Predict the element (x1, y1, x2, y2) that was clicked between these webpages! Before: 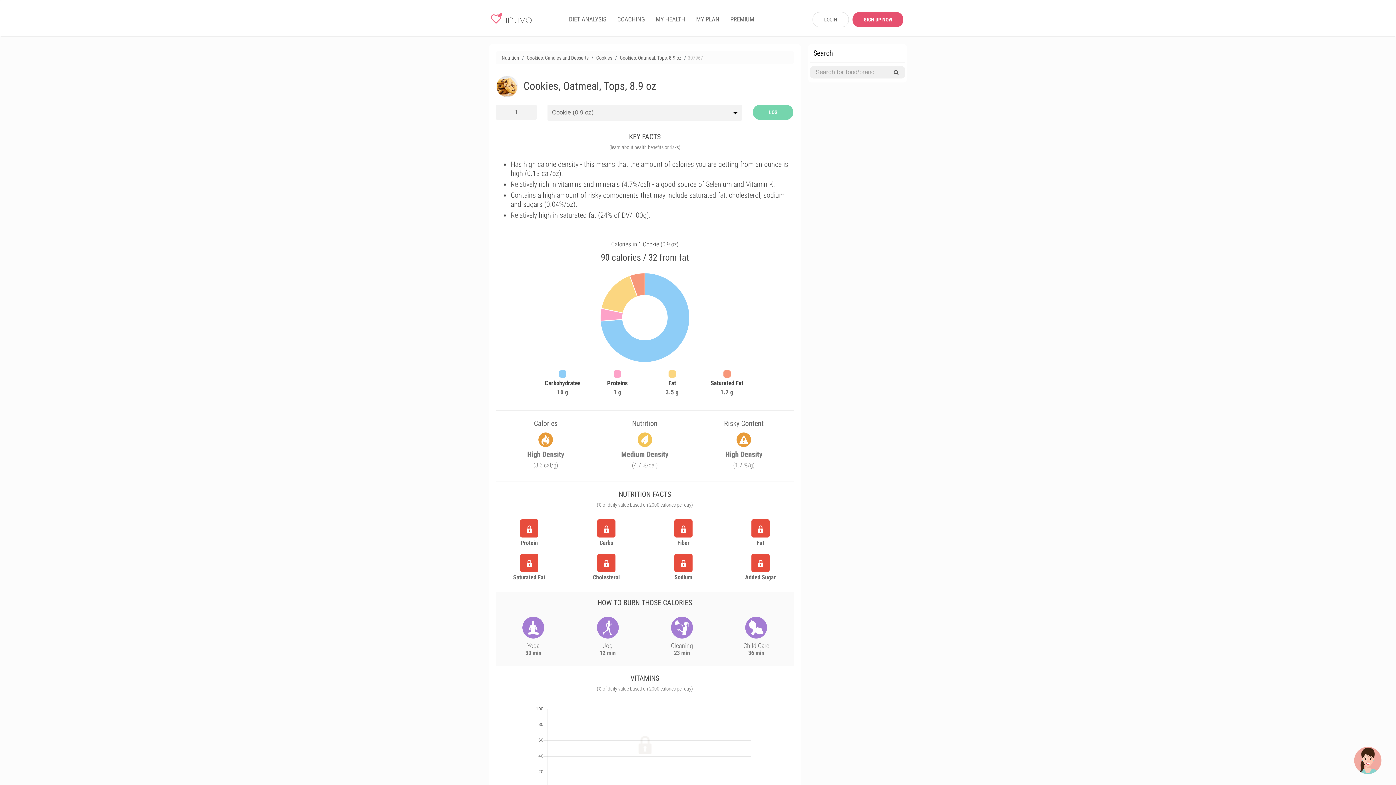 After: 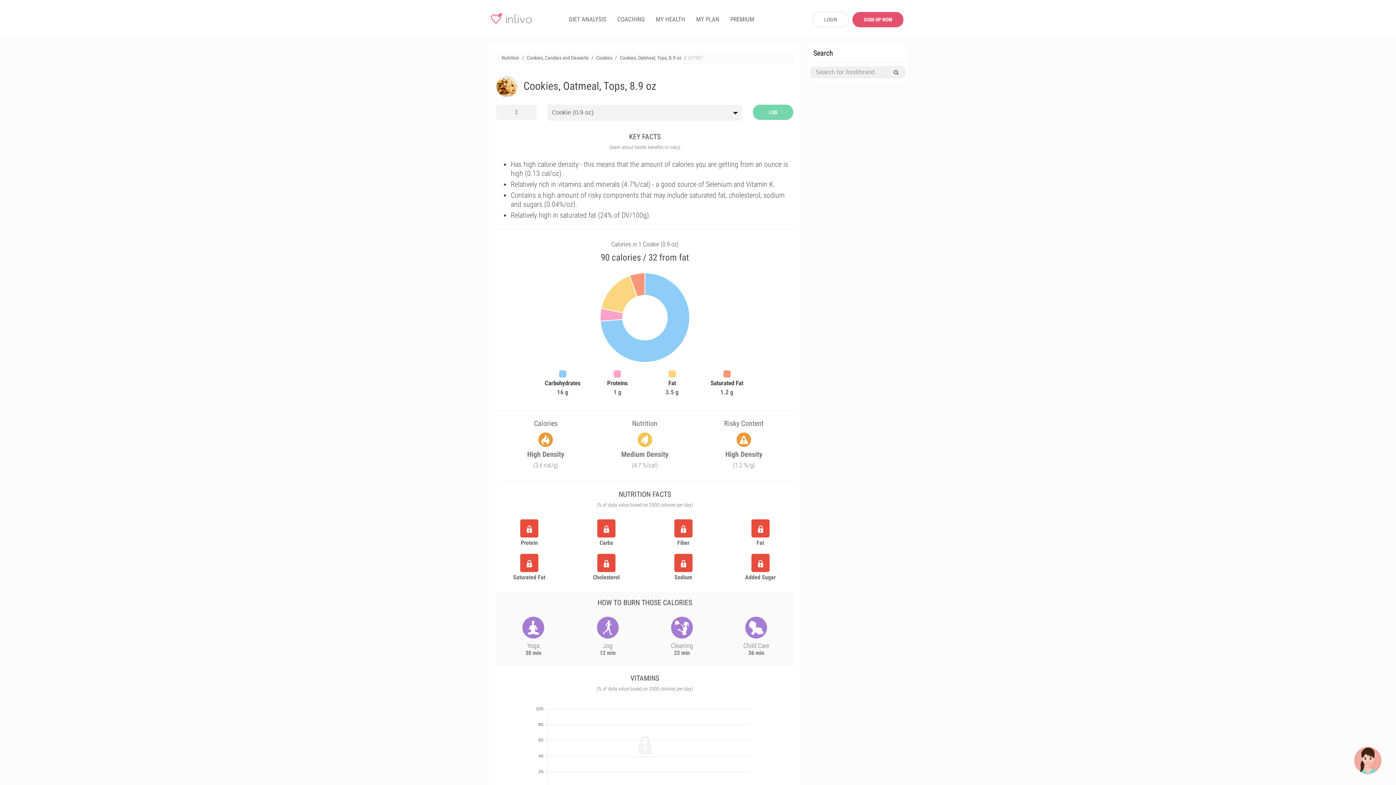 Action: bbox: (891, 69, 900, 75)